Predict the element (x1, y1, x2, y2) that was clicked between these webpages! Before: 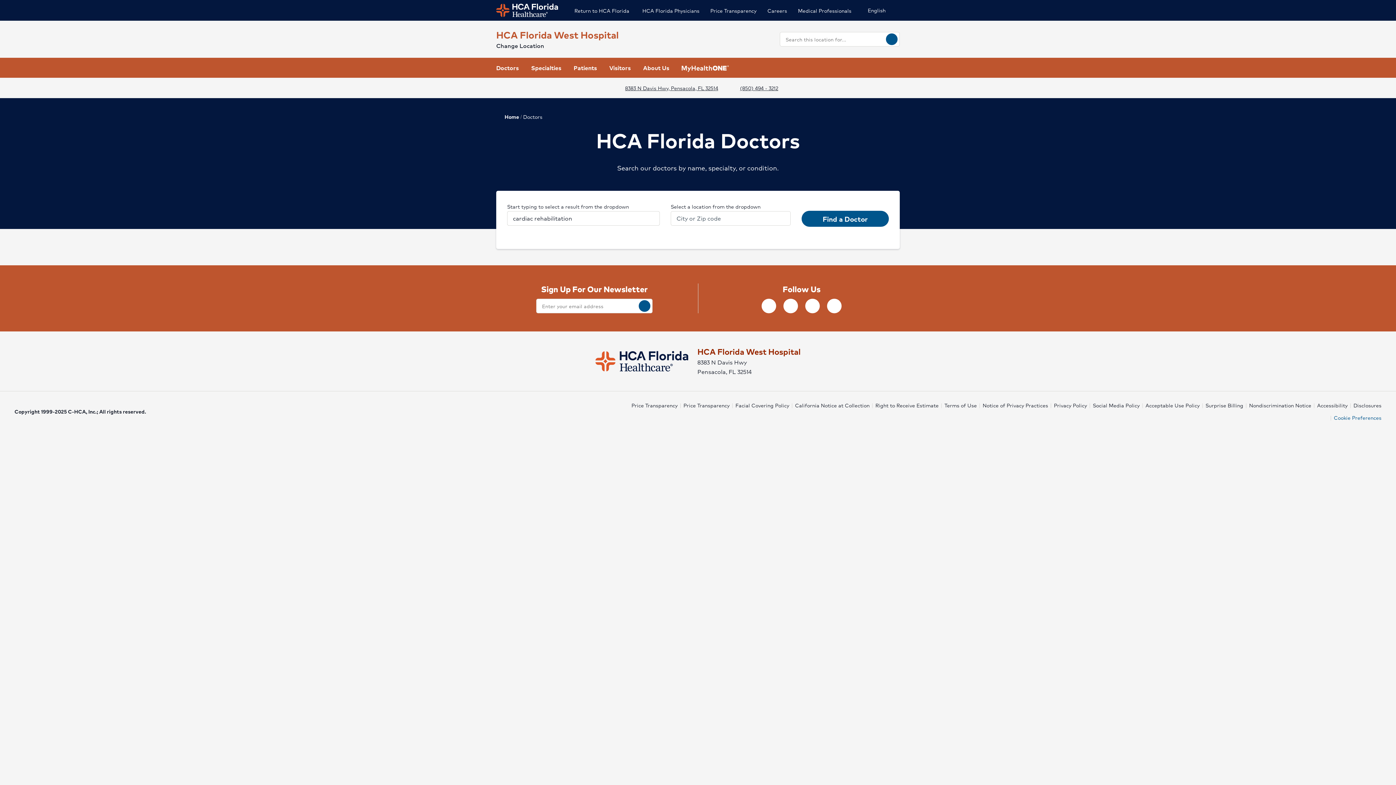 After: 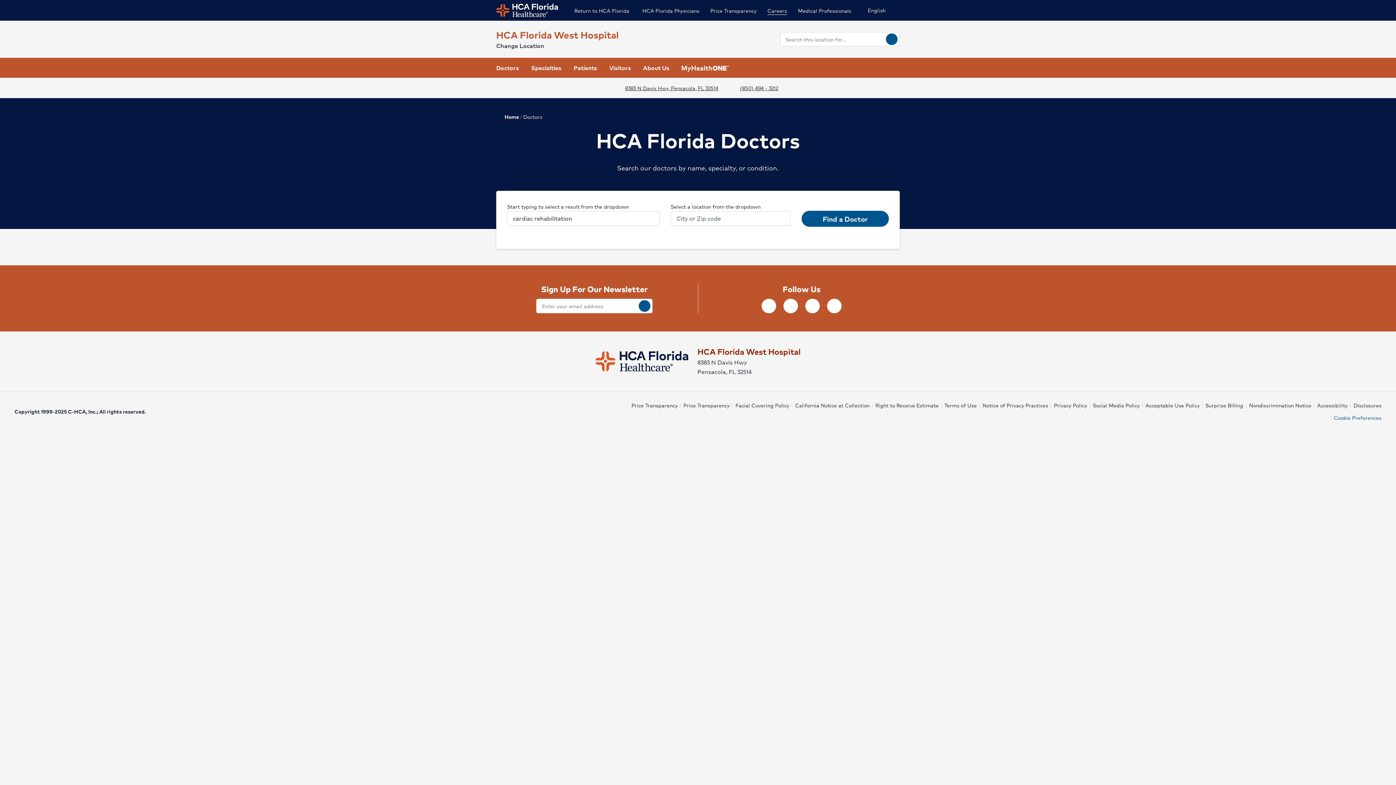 Action: label: Careers bbox: (767, 5, 787, 15)